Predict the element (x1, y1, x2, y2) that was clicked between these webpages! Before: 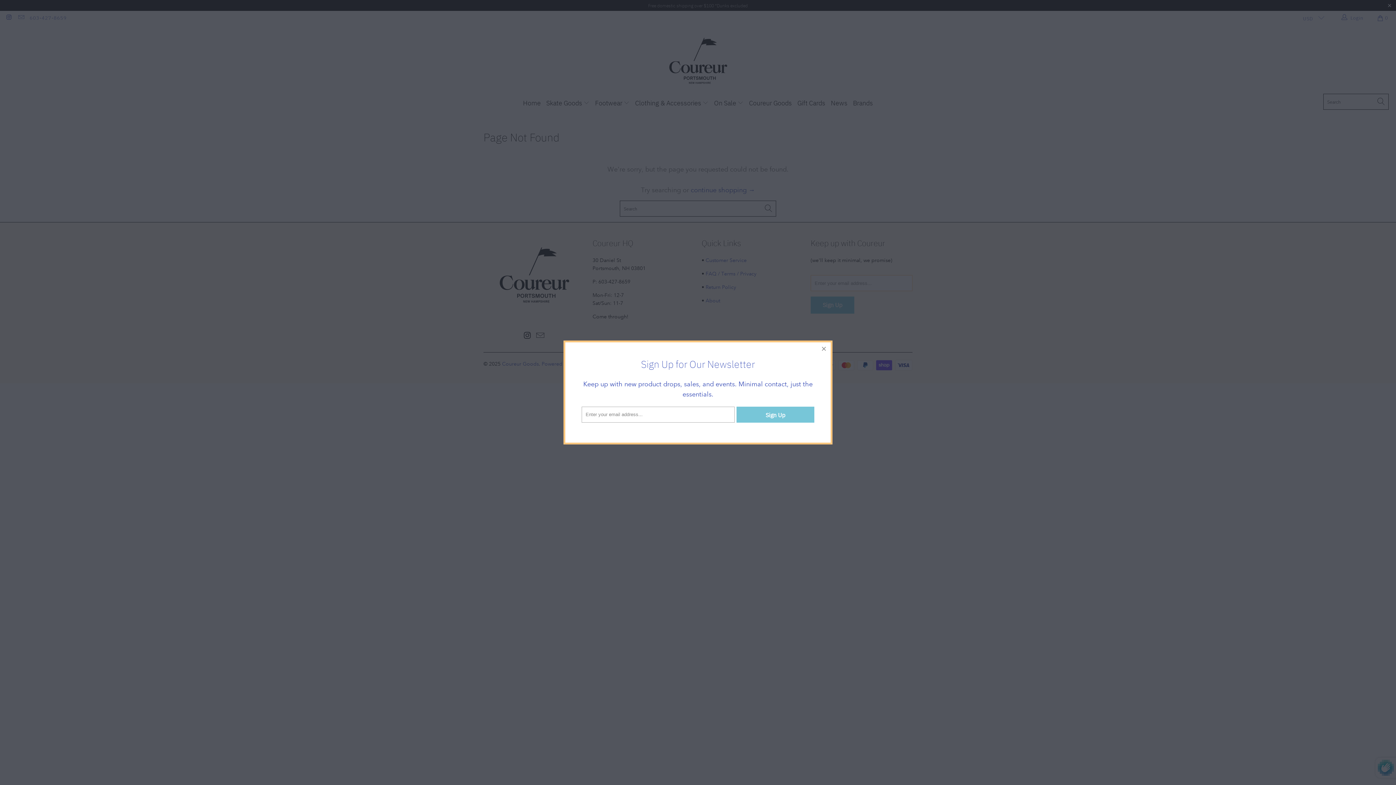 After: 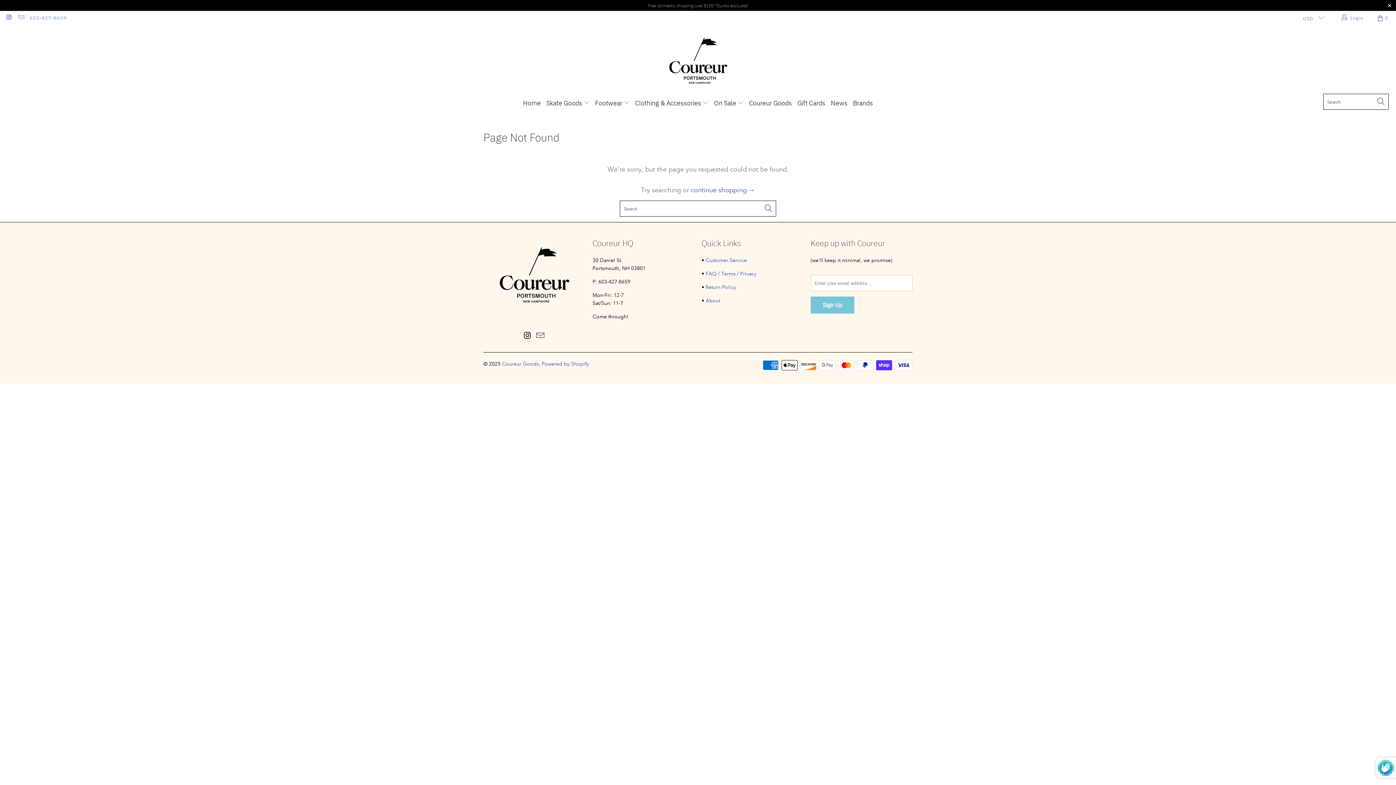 Action: label: close bbox: (817, 342, 830, 355)